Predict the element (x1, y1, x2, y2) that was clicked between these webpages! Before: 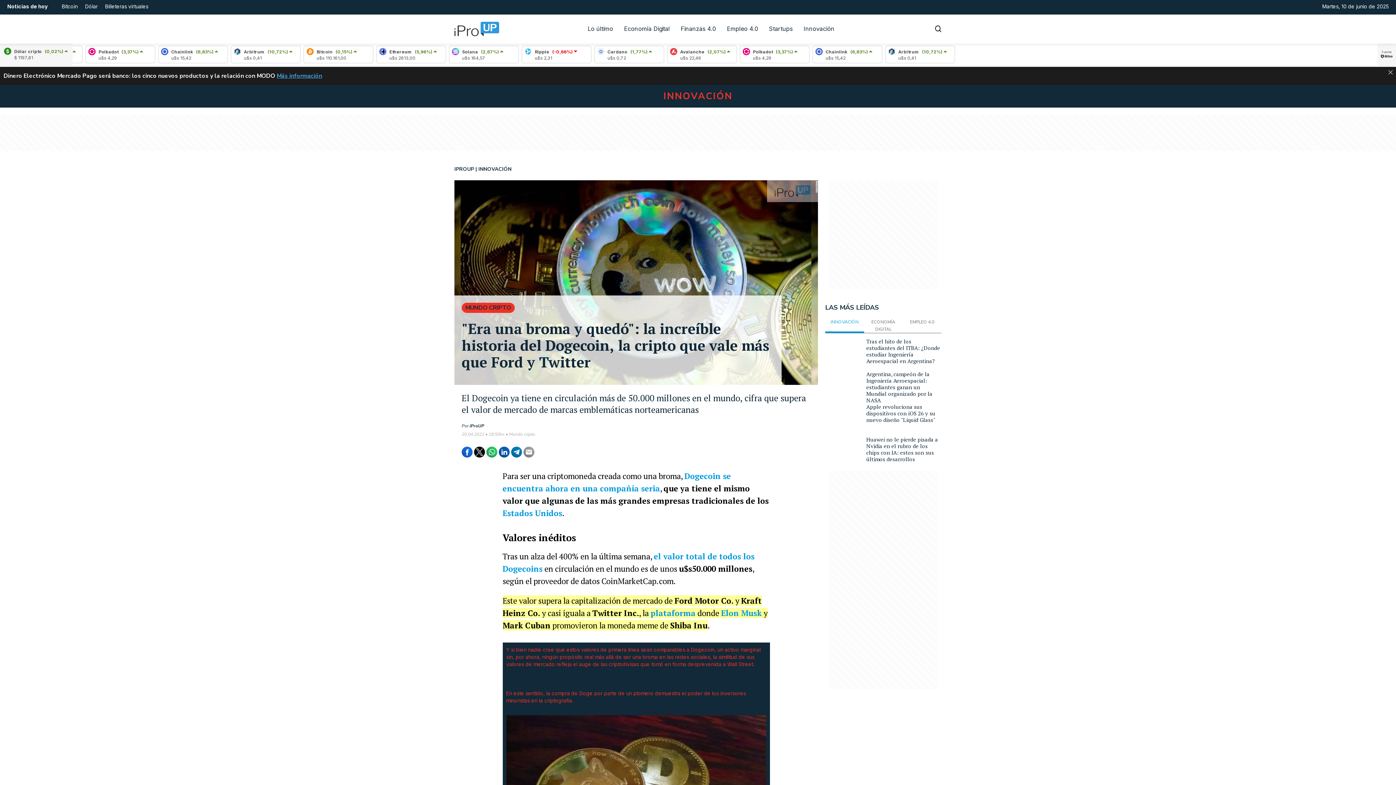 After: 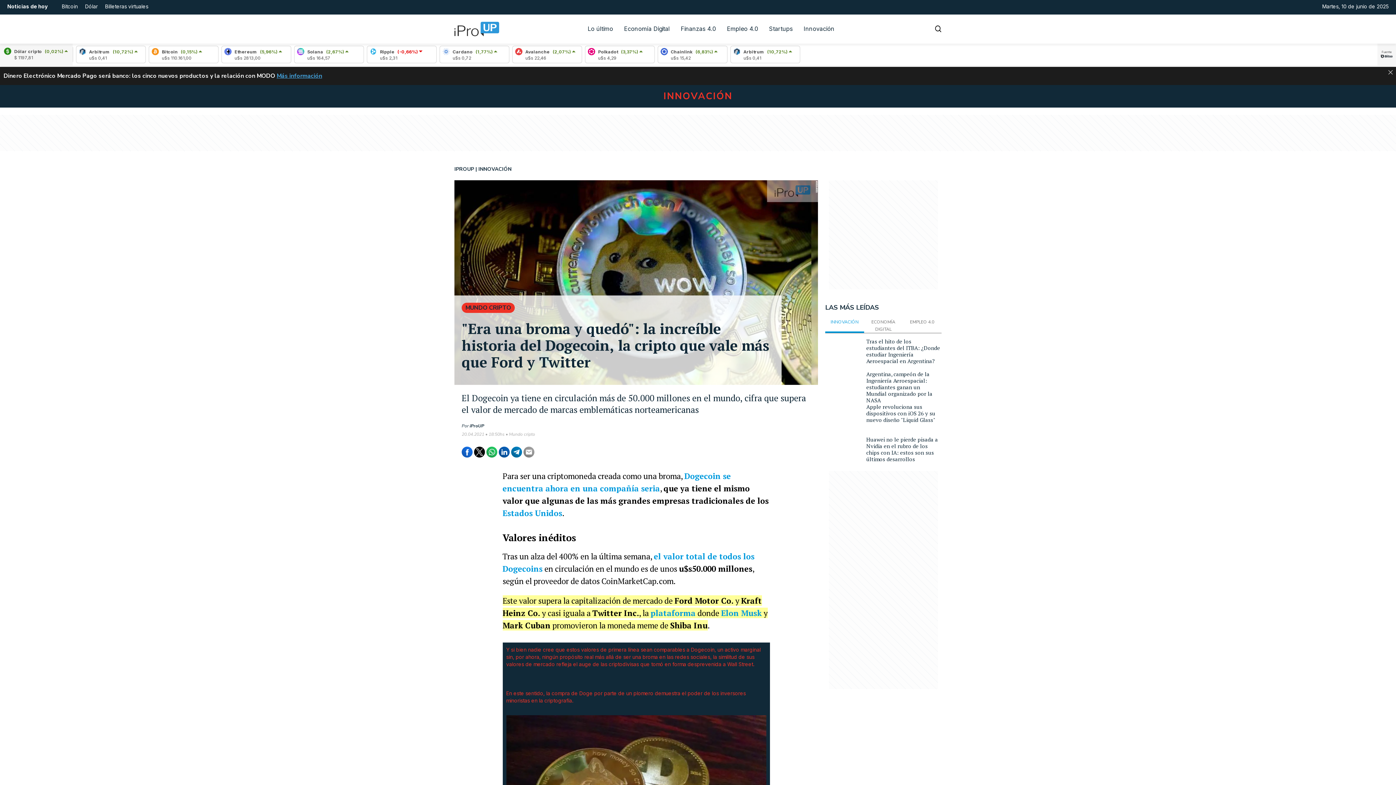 Action: bbox: (523, 446, 534, 457)